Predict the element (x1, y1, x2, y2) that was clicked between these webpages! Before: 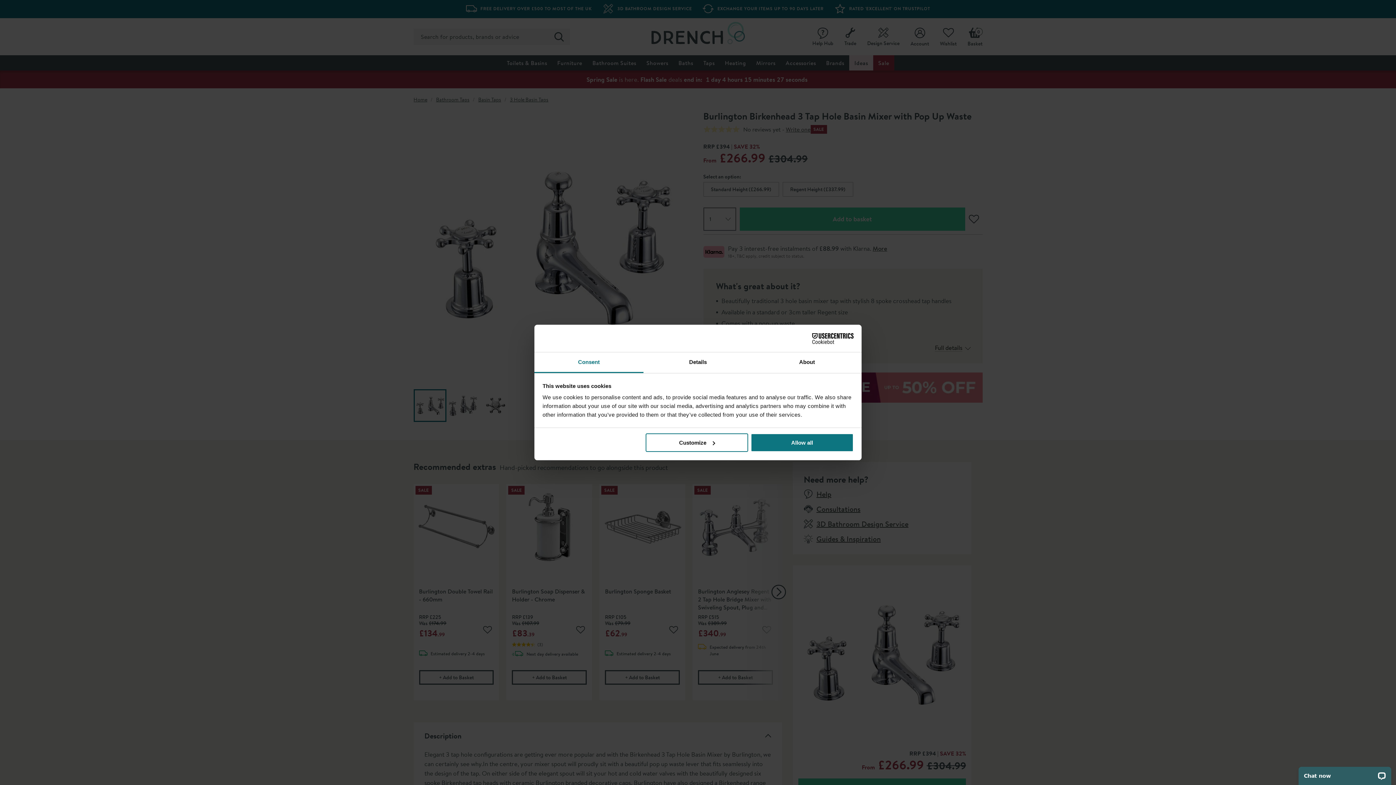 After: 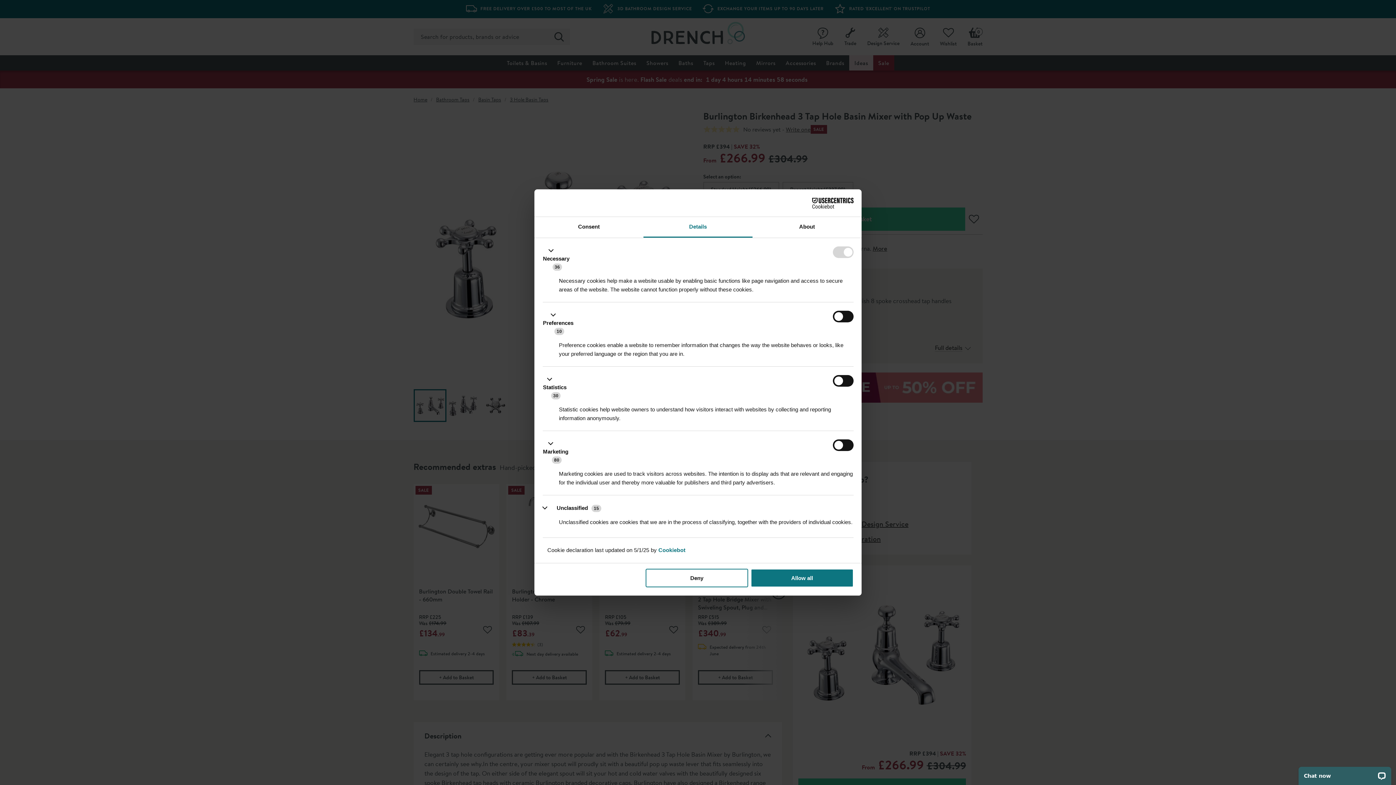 Action: bbox: (643, 352, 752, 373) label: Details